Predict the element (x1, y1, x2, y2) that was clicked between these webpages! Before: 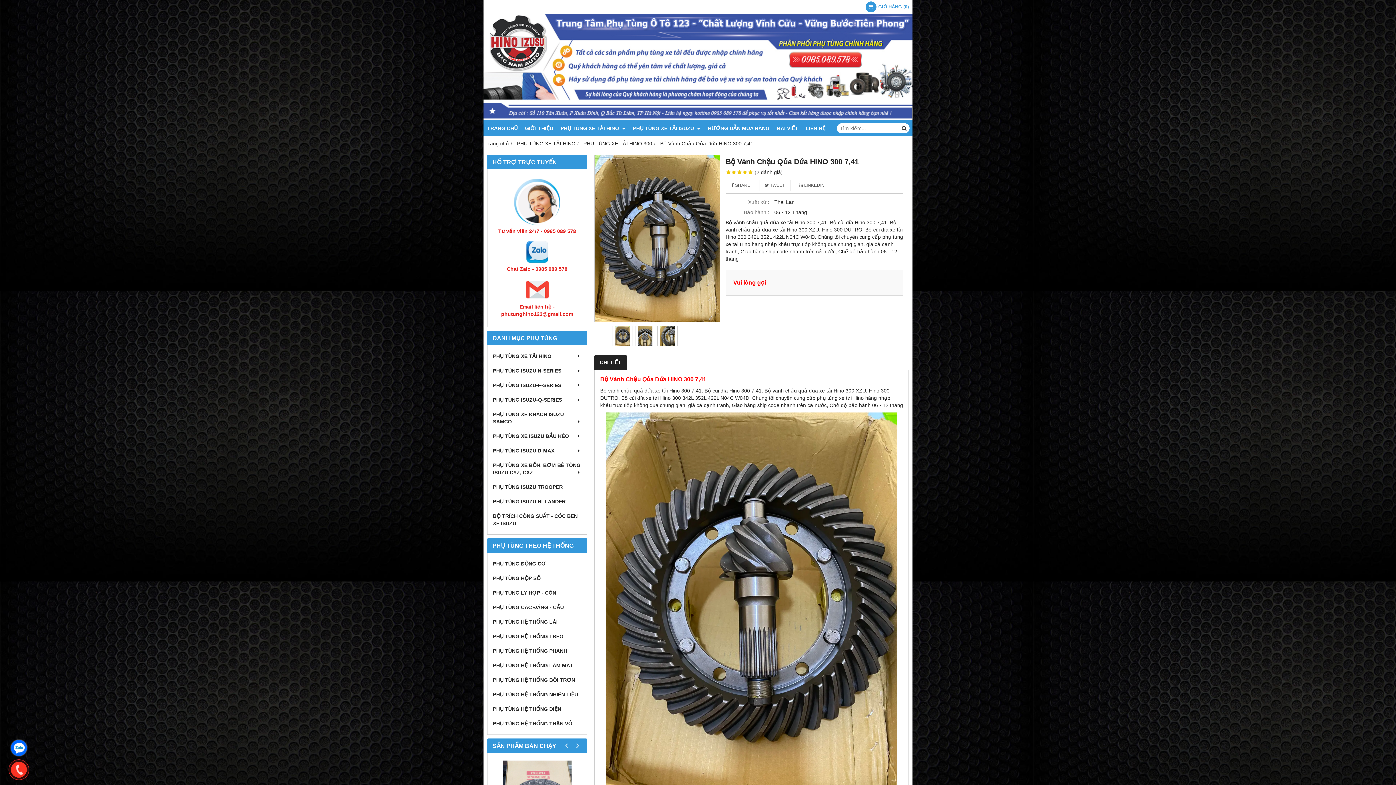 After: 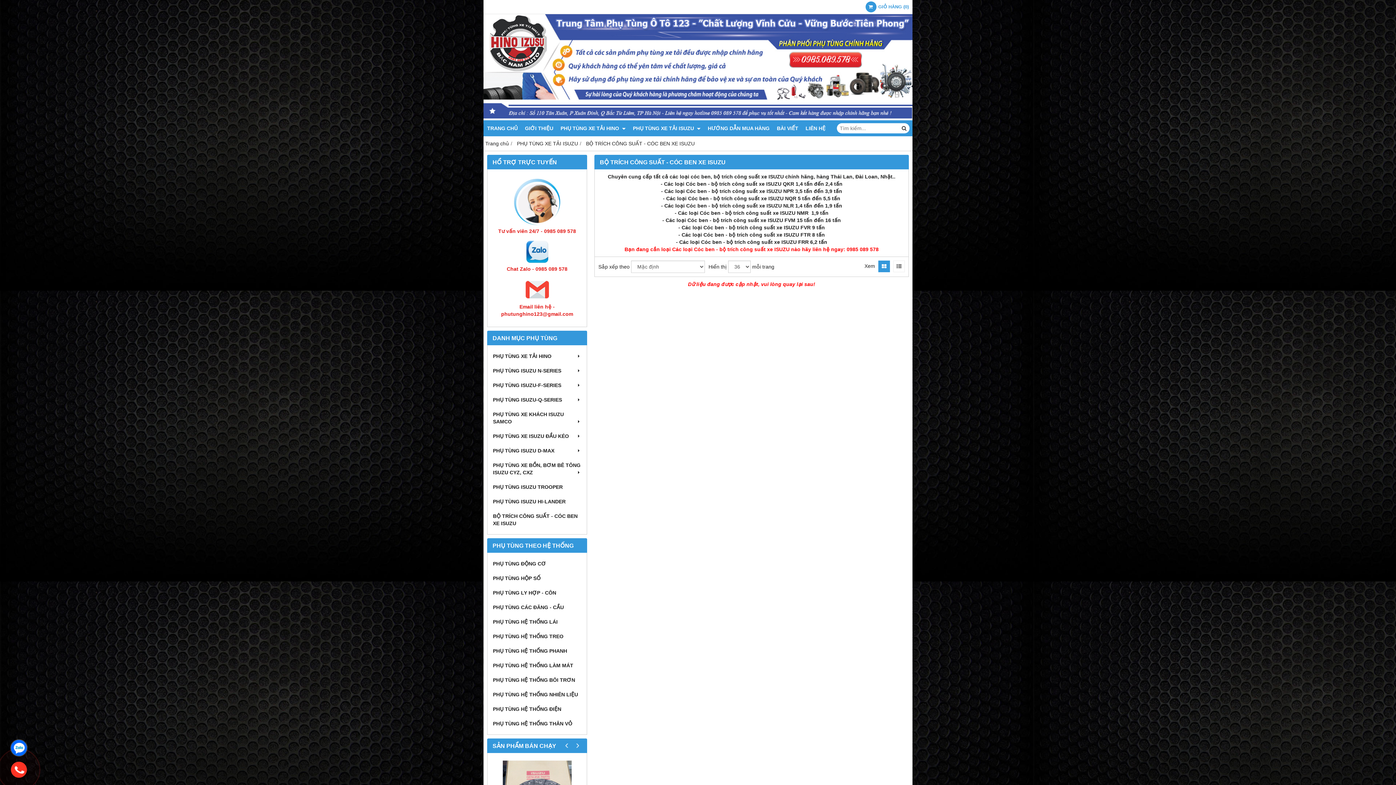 Action: label: BỘ TRÍCH CÔNG SUẤT - CÓC BEN XE ISUZU bbox: (491, 509, 583, 530)